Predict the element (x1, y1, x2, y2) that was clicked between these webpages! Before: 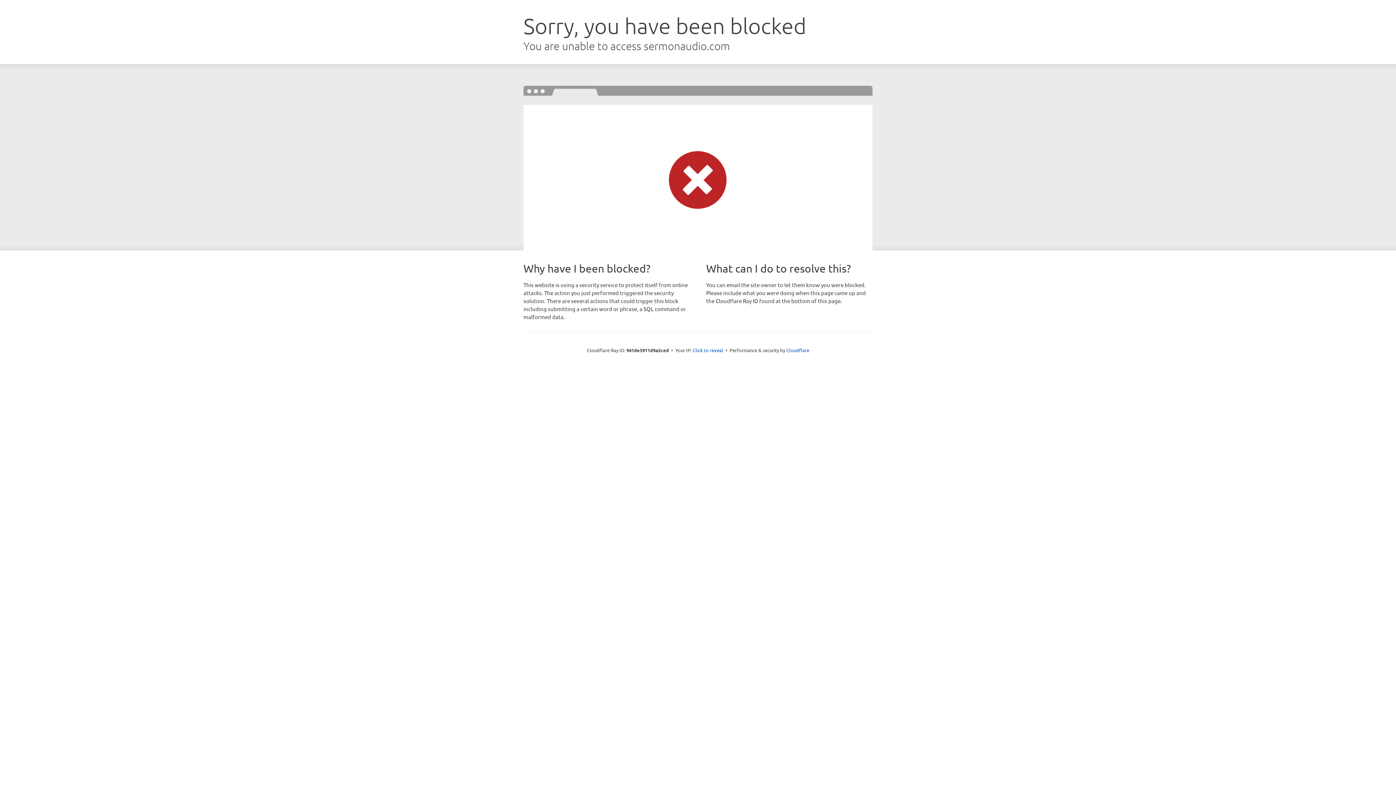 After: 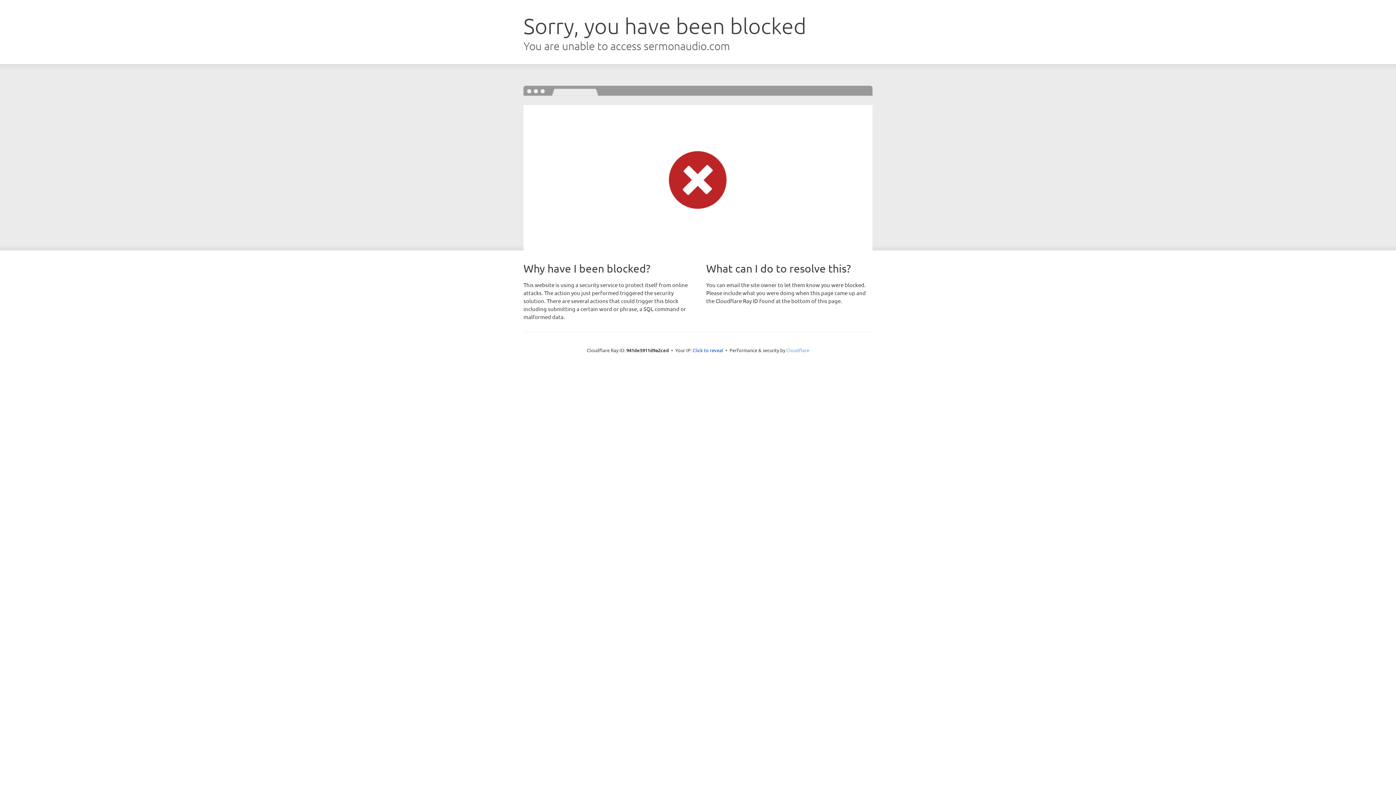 Action: label: Cloudflare bbox: (786, 347, 809, 353)